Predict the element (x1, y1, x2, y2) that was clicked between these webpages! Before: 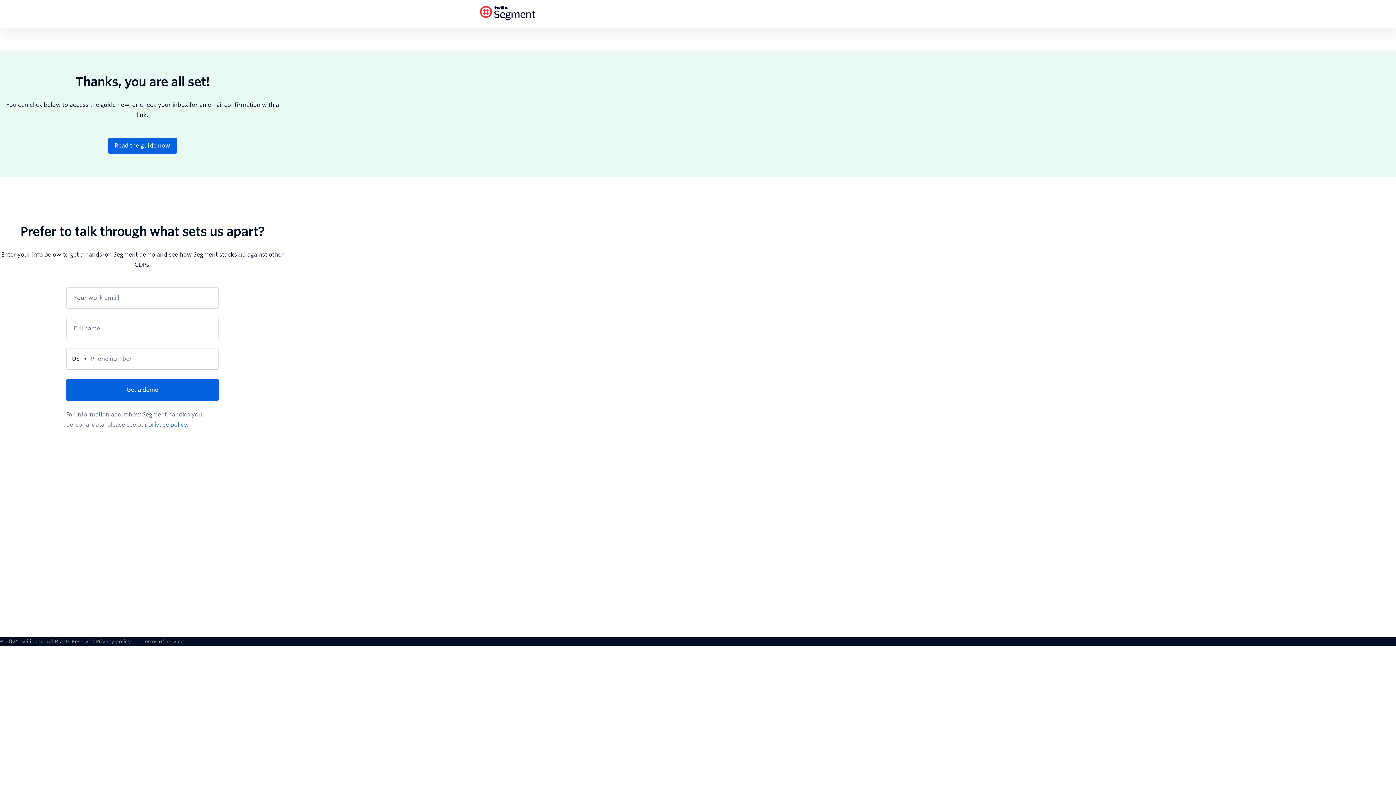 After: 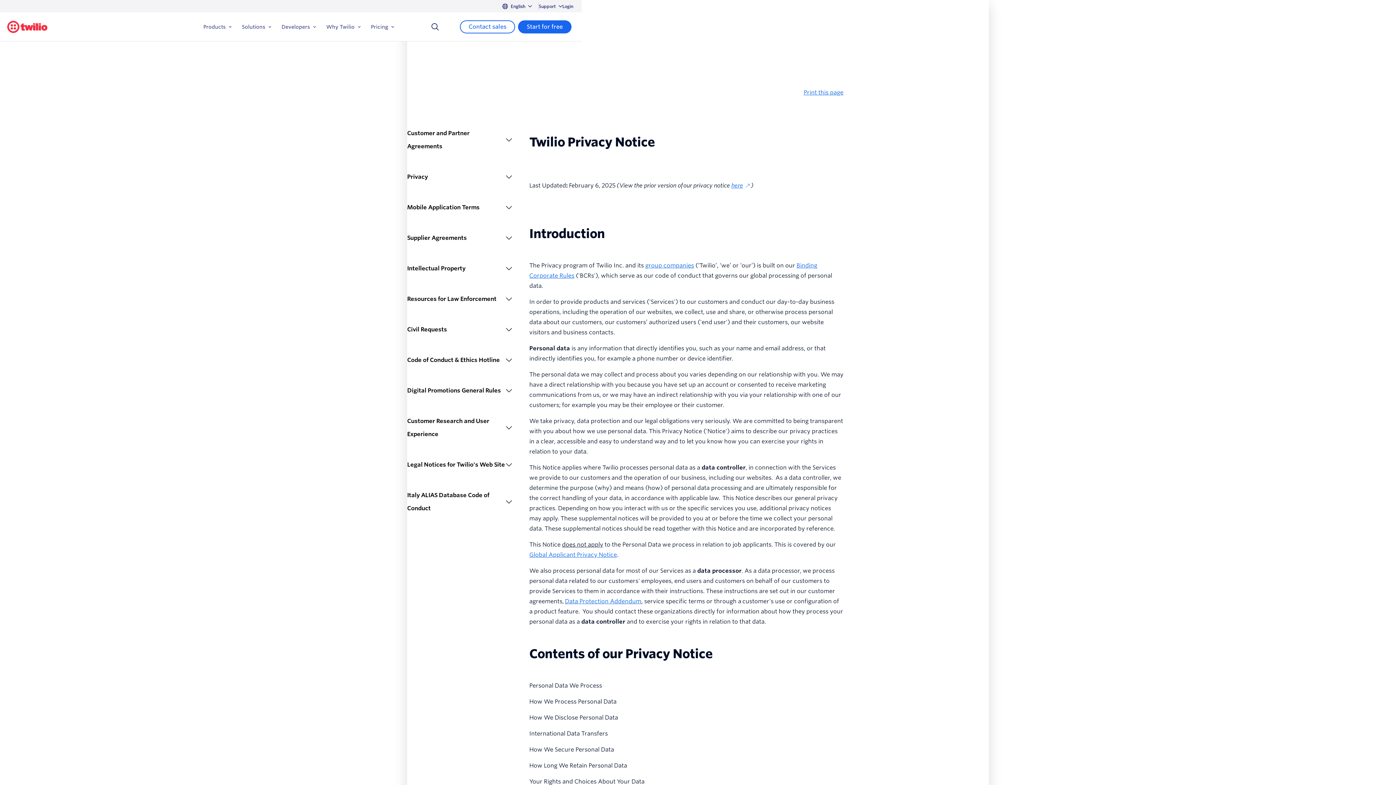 Action: label: Privacy policy bbox: (96, 639, 130, 644)